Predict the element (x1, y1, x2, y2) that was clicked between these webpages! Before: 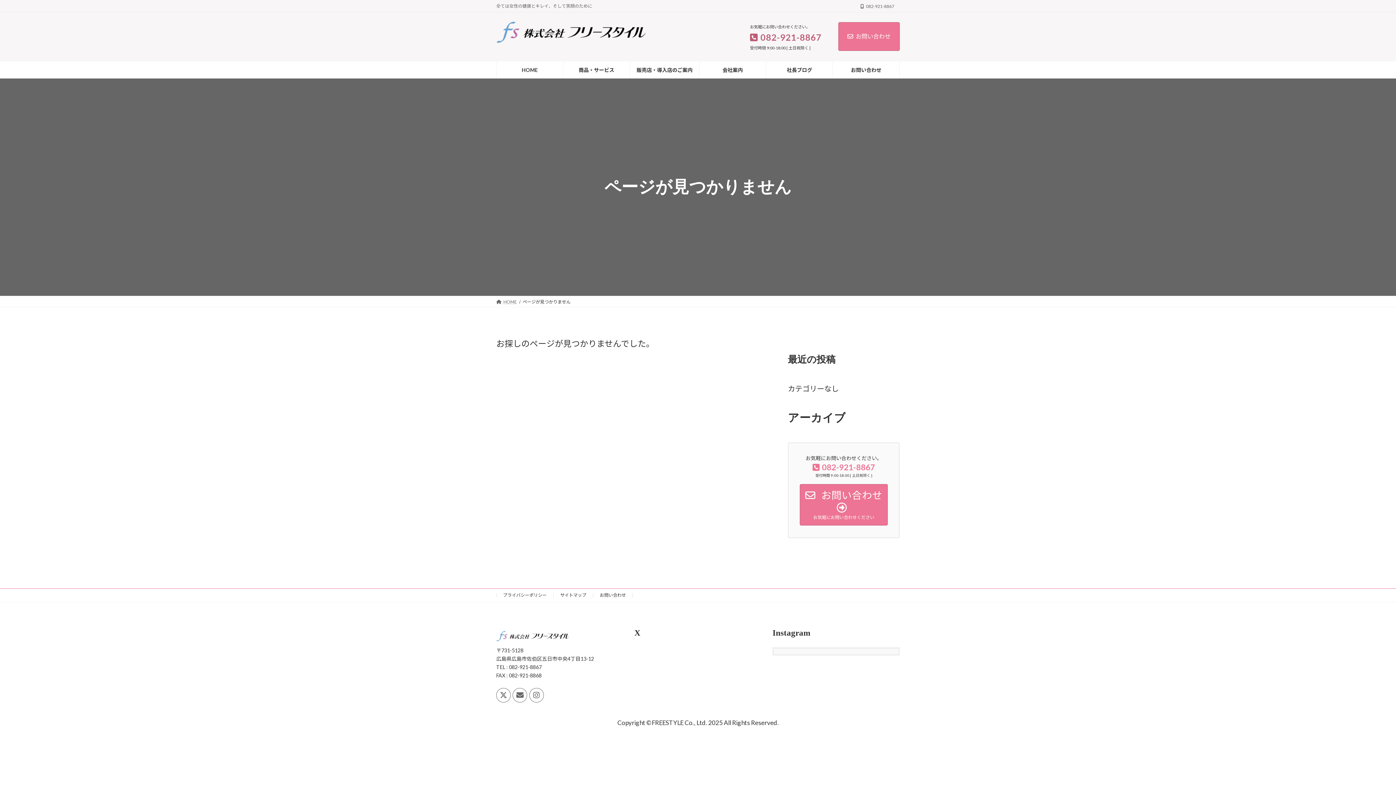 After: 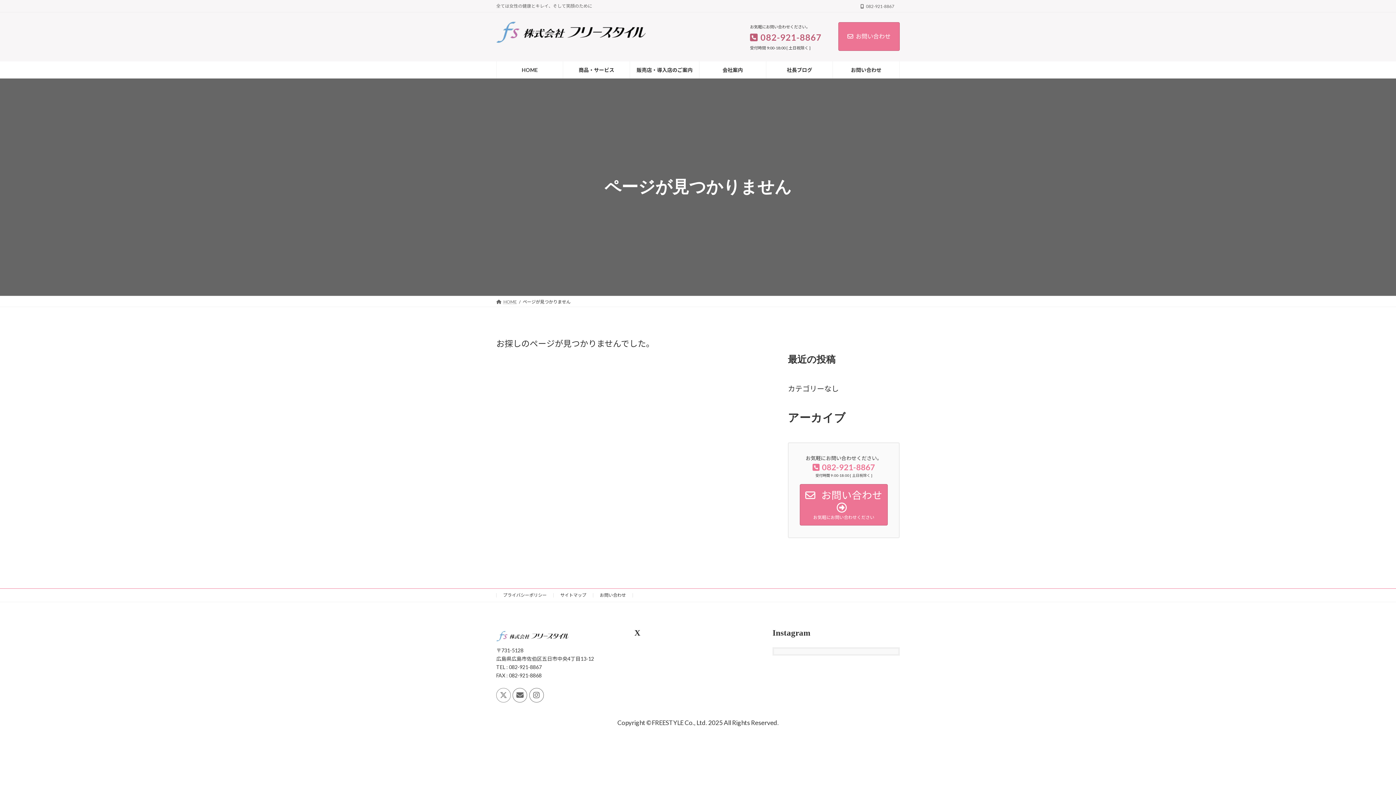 Action: bbox: (496, 688, 510, 703)